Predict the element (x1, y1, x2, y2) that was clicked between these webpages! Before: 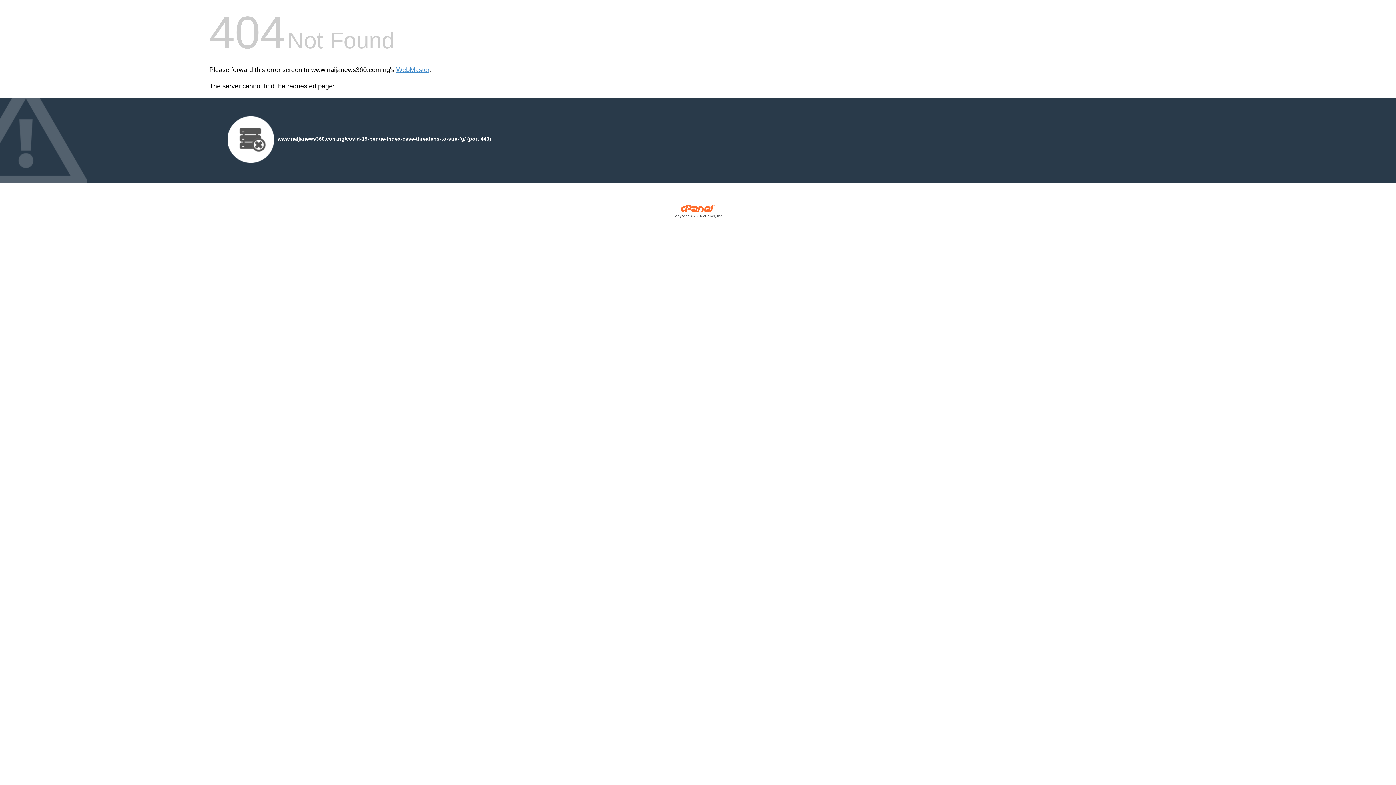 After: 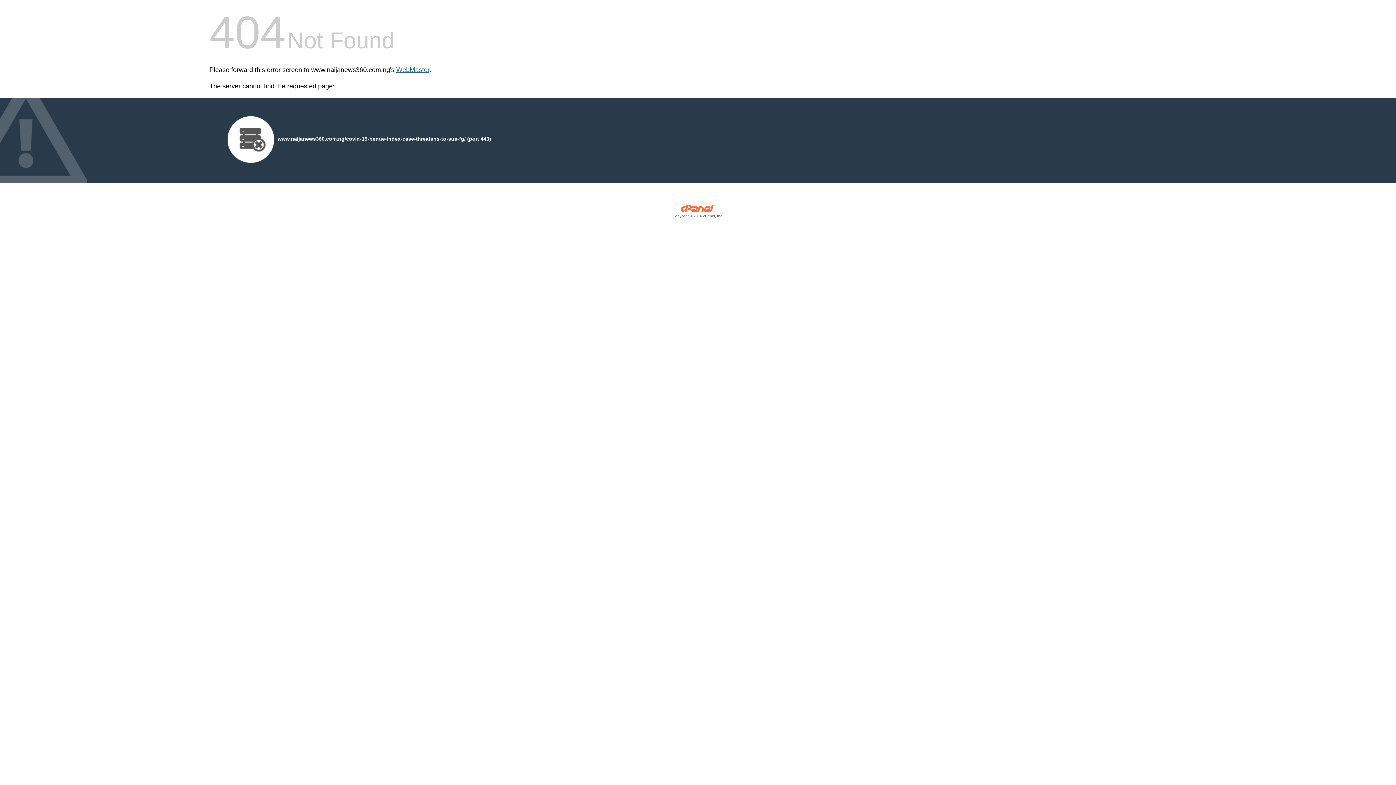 Action: bbox: (396, 66, 429, 73) label: WebMaster